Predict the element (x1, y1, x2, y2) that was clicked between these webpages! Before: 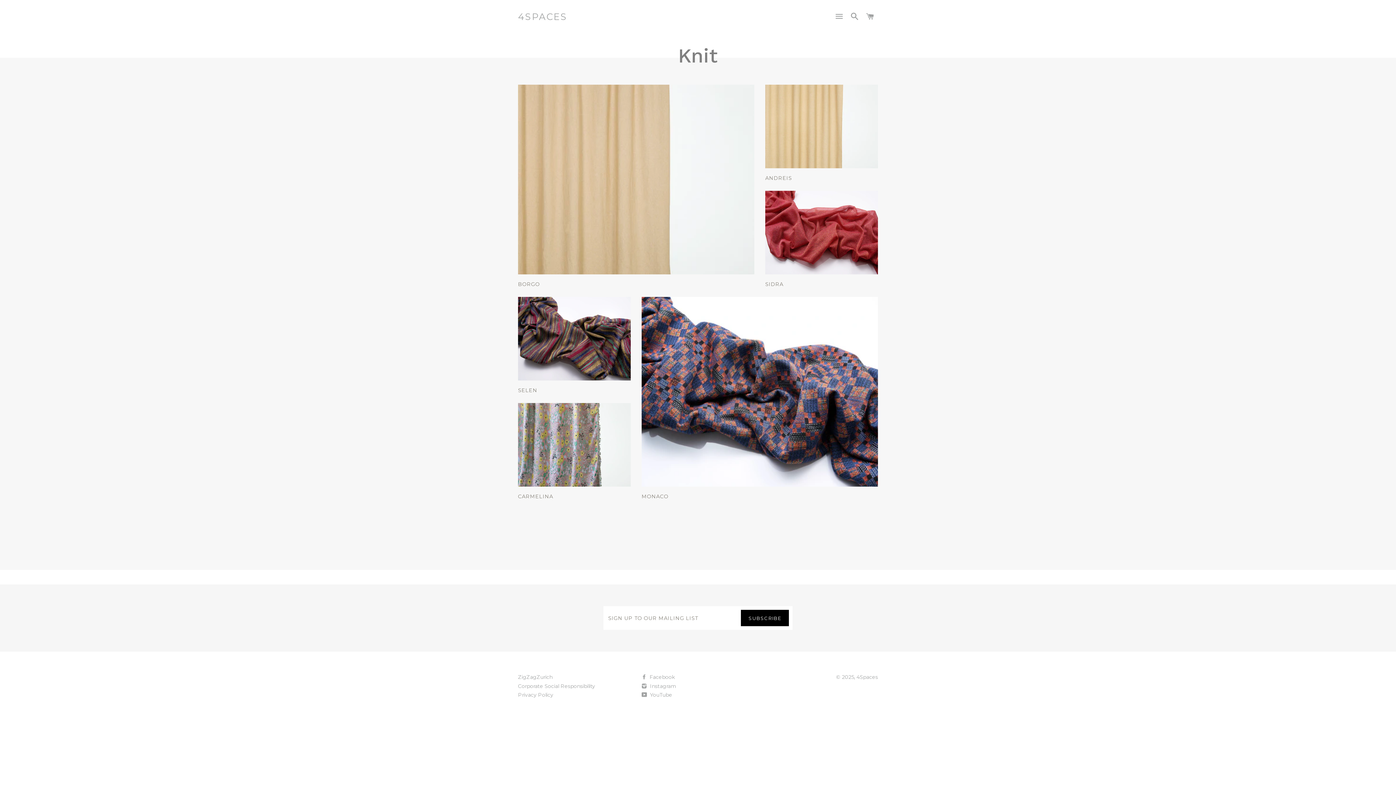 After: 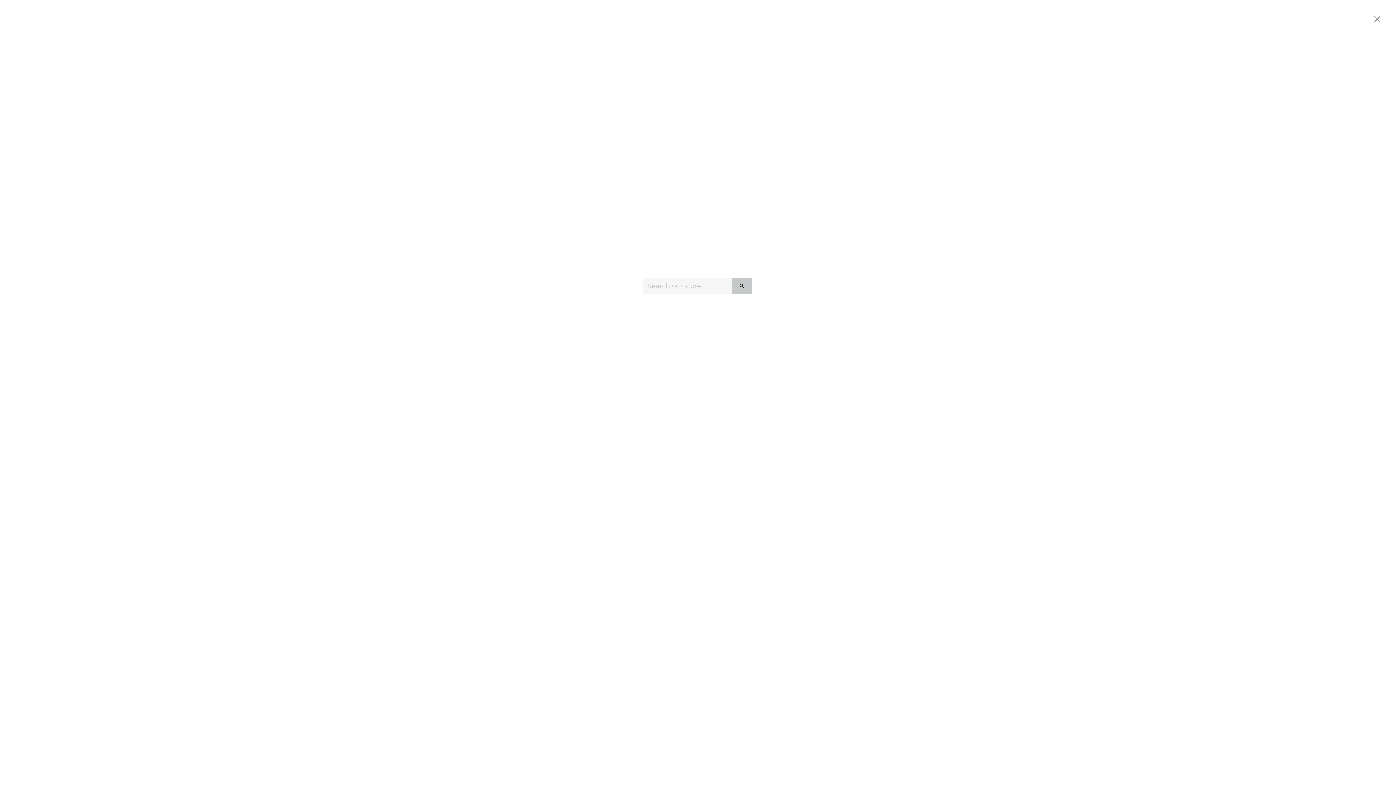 Action: bbox: (848, 5, 862, 28) label: SEARCH